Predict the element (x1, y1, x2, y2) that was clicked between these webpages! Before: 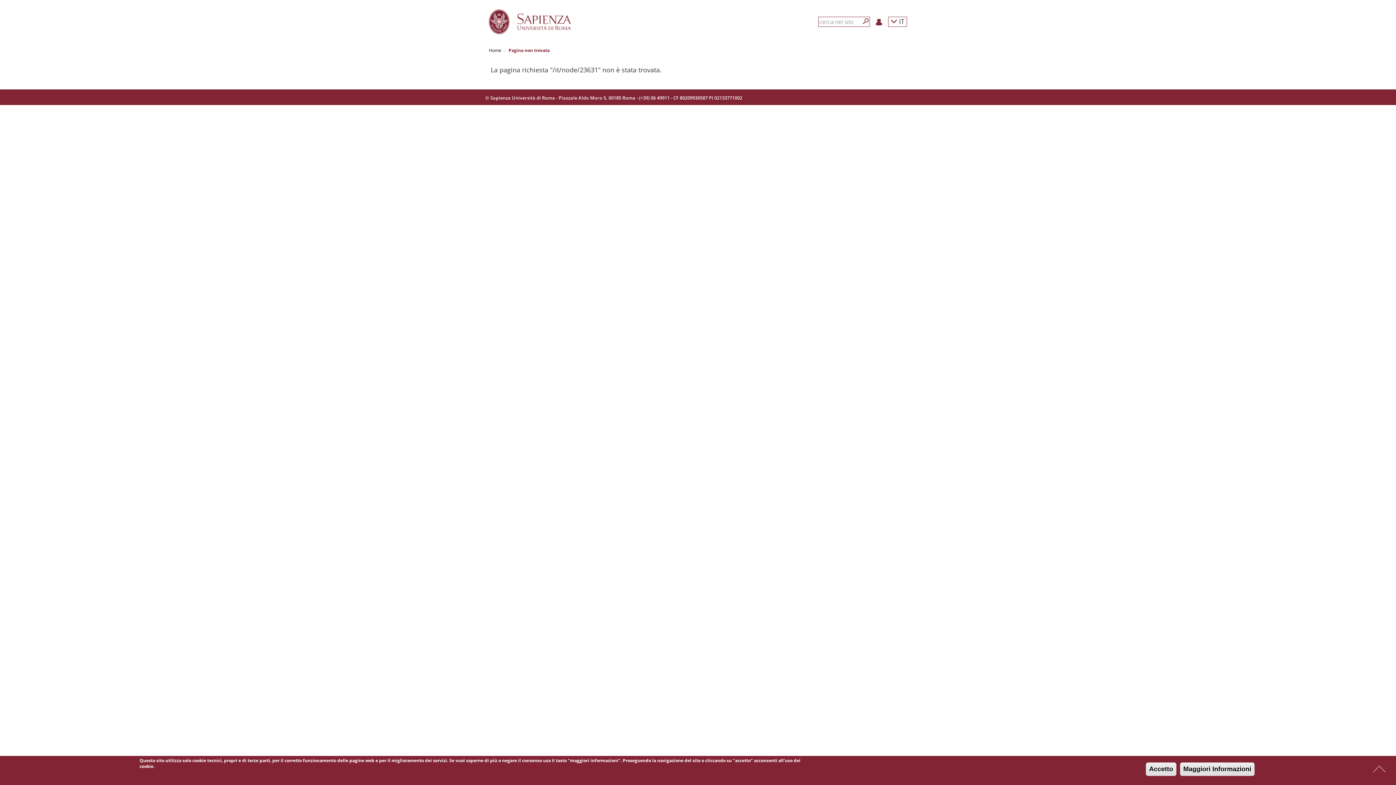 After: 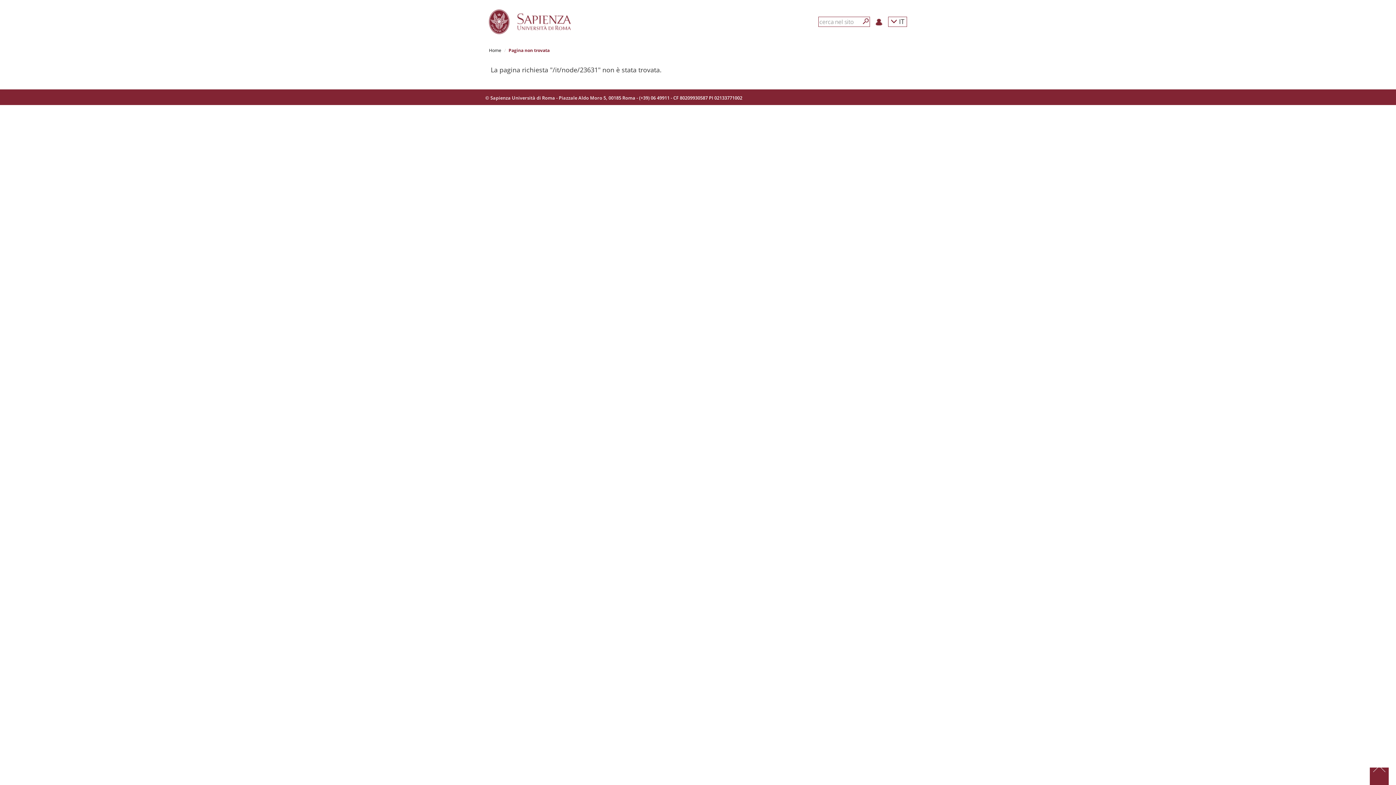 Action: label: Accetto bbox: (1146, 762, 1176, 776)